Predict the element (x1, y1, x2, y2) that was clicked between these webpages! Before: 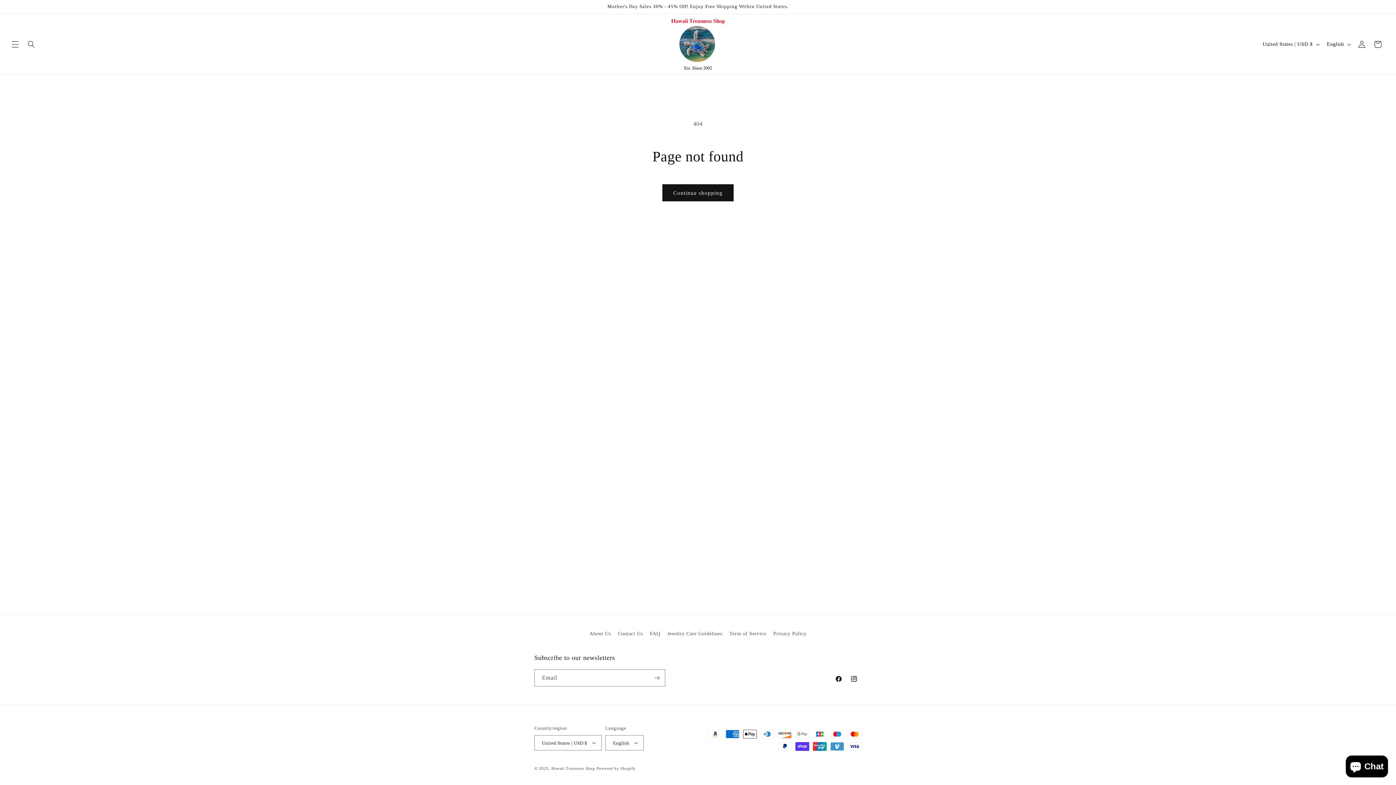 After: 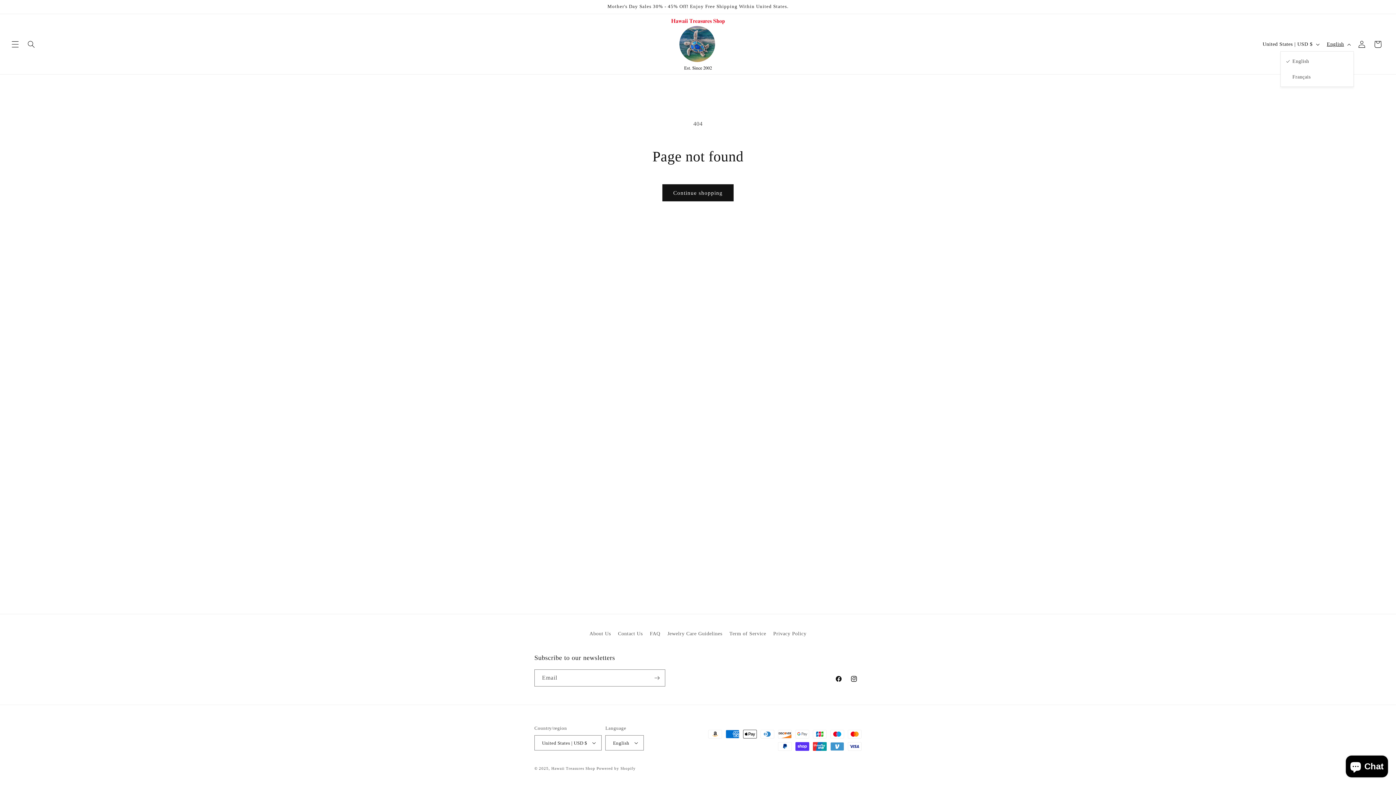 Action: bbox: (1322, 37, 1354, 51) label: English